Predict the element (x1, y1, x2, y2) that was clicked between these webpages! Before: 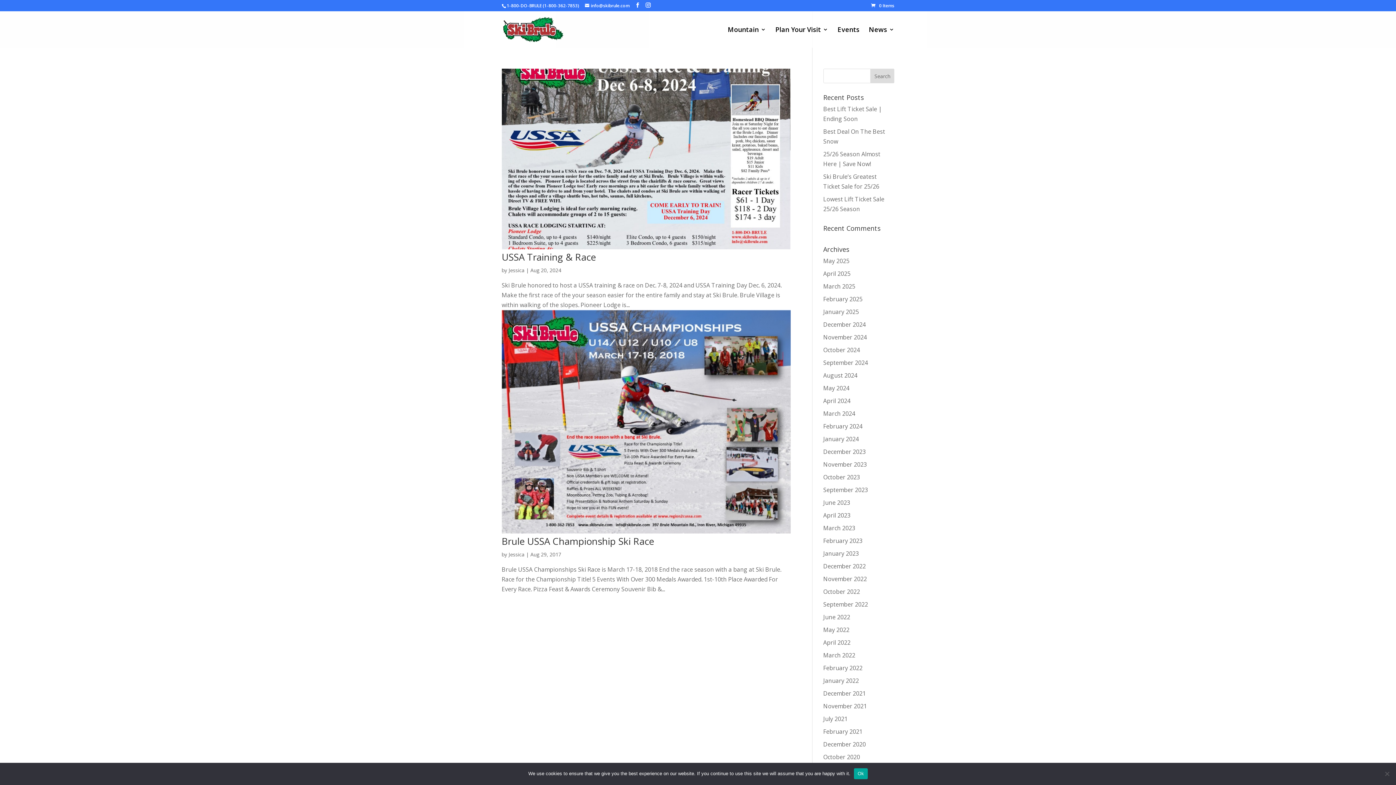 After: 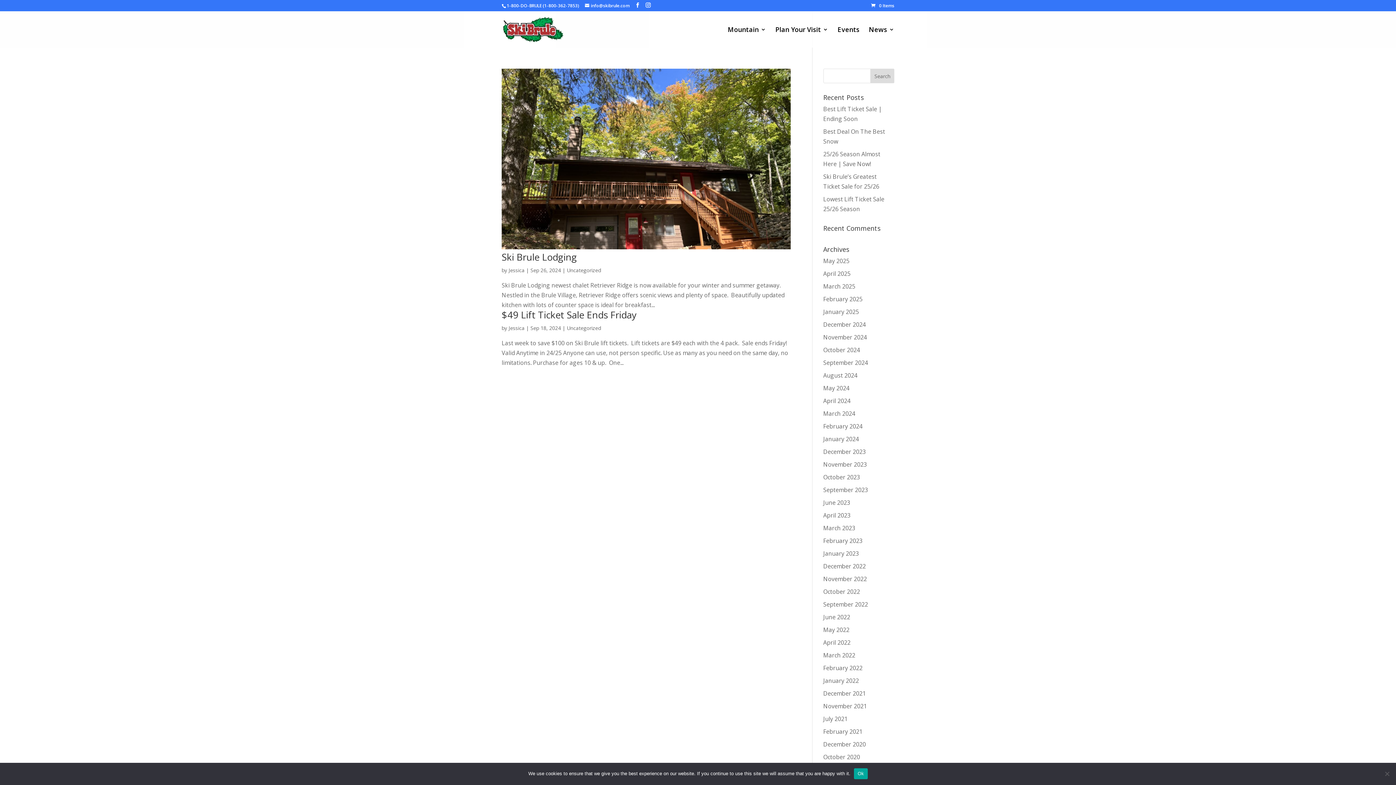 Action: label: September 2024 bbox: (823, 358, 868, 366)